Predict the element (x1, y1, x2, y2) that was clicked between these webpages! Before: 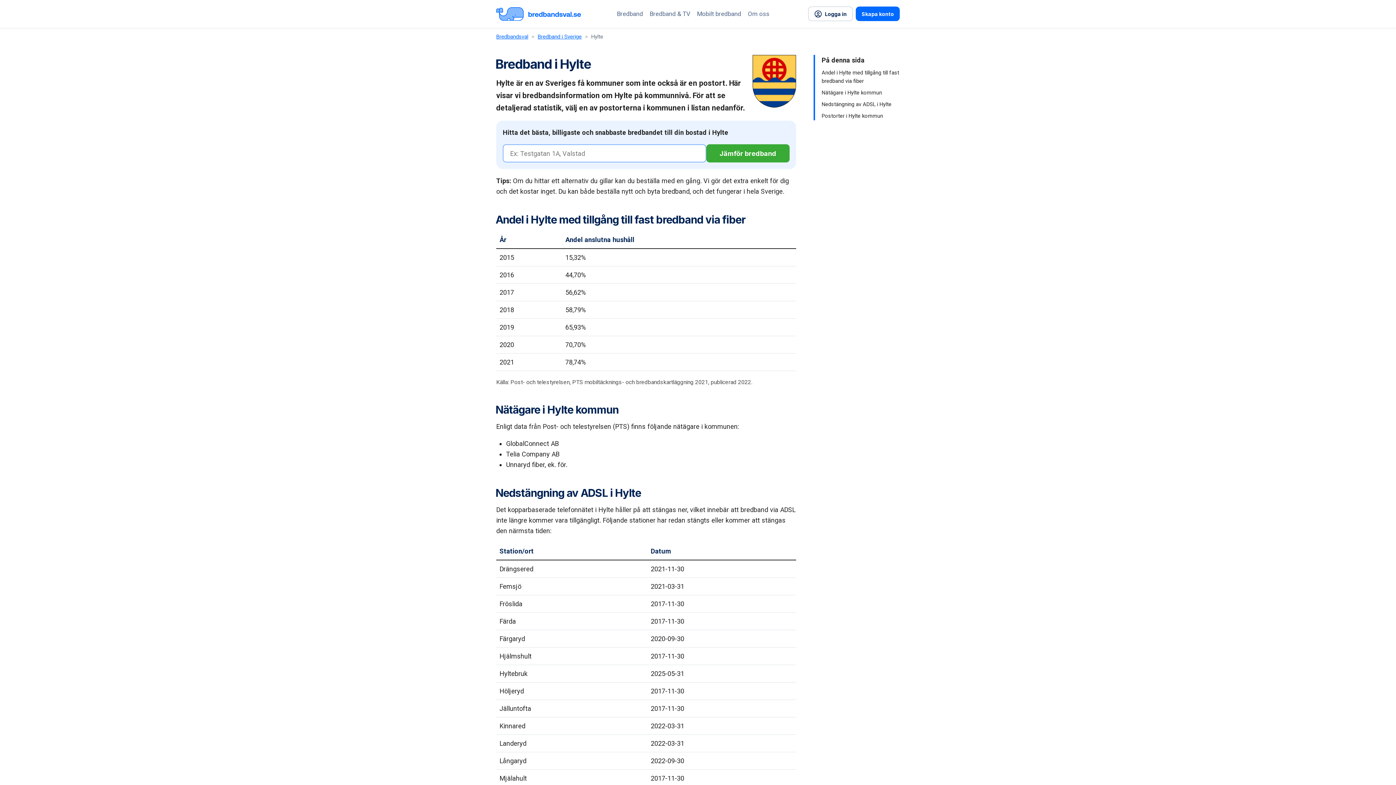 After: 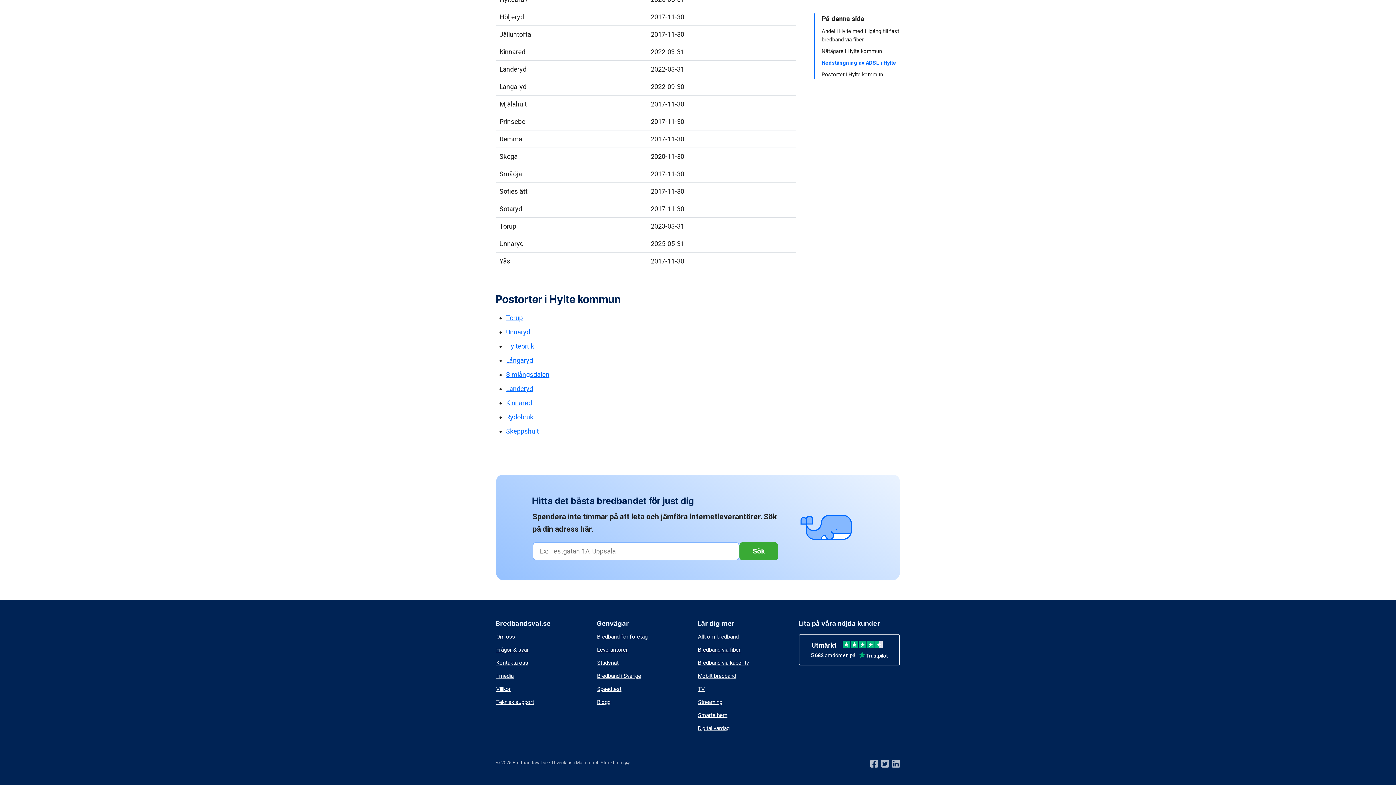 Action: bbox: (821, 113, 883, 119) label: Postorter i Hylte kommun